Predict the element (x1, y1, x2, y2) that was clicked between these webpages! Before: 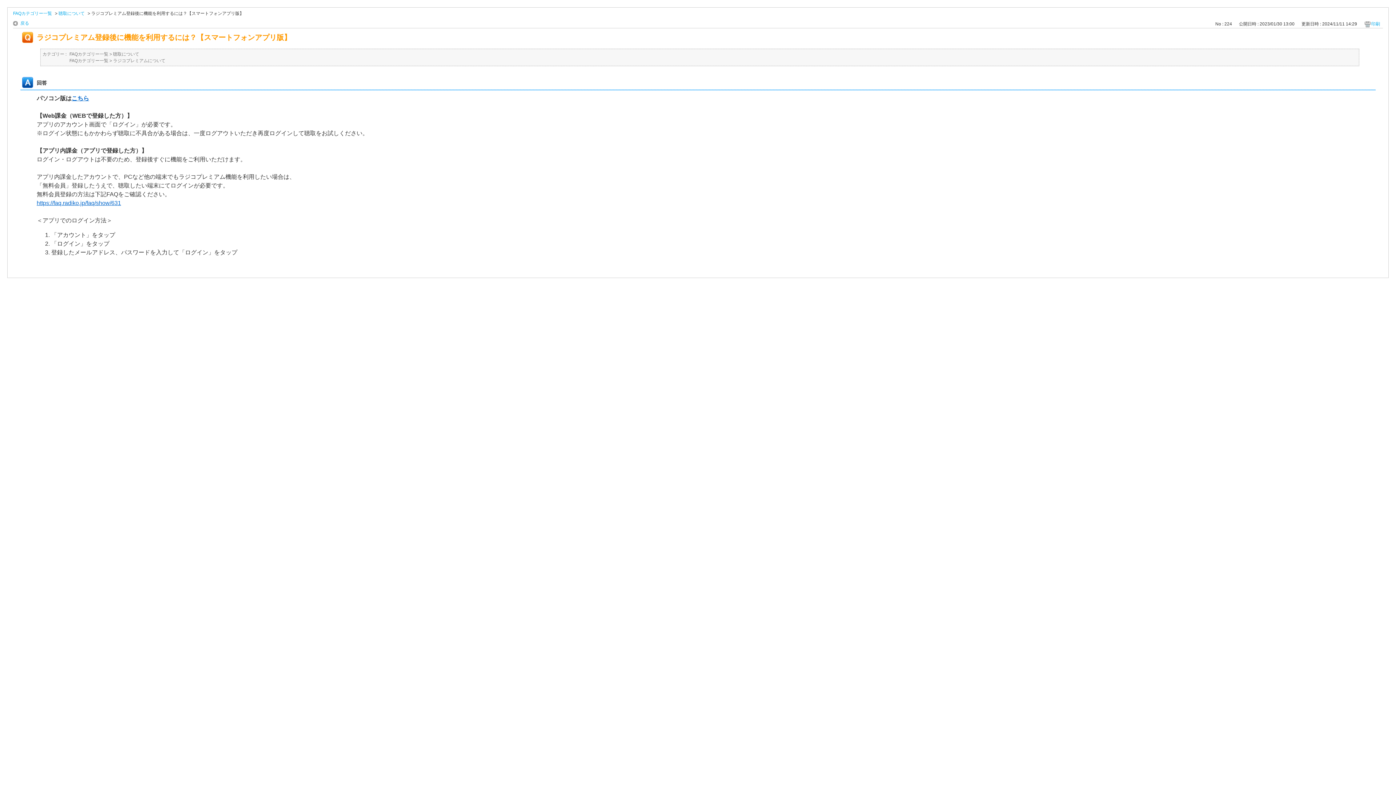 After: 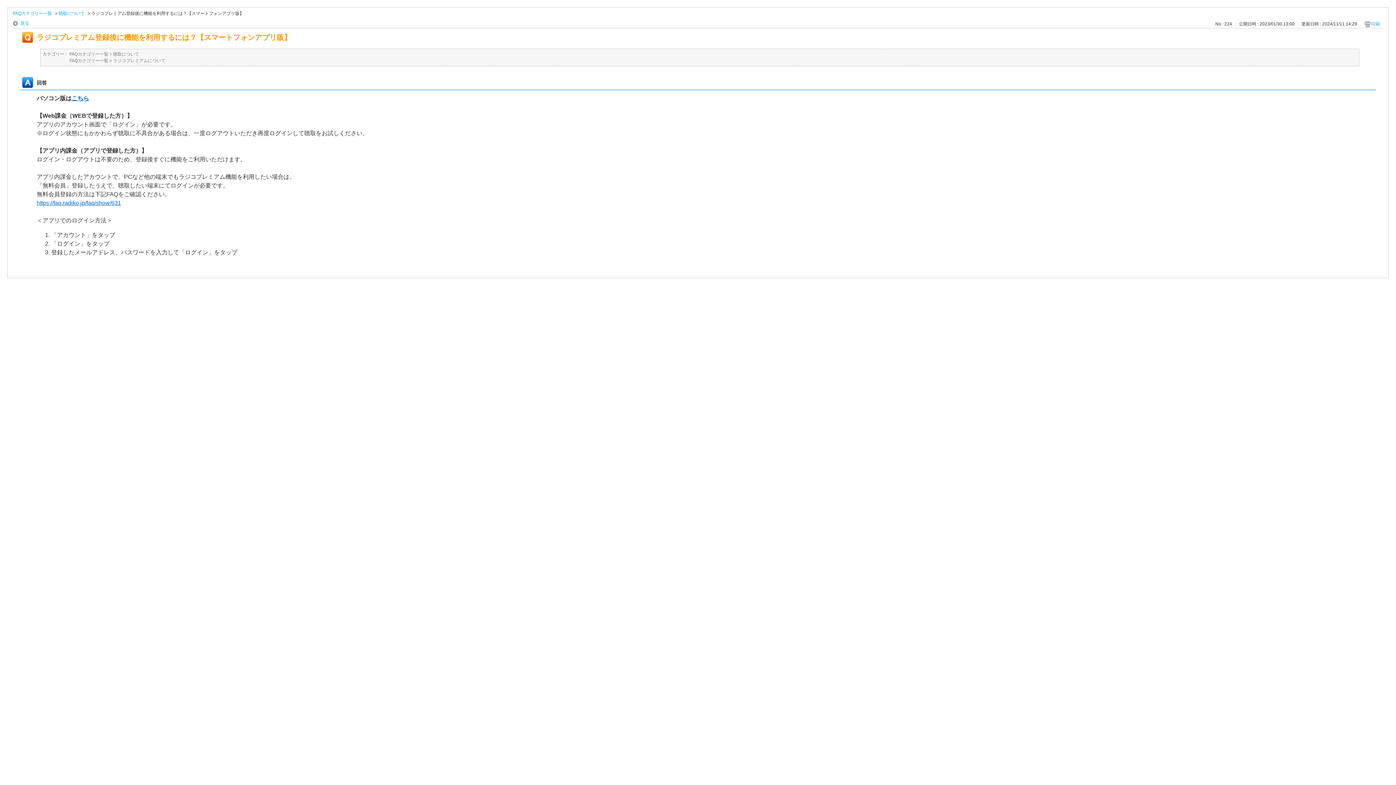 Action: label: こちら bbox: (71, 95, 89, 101)